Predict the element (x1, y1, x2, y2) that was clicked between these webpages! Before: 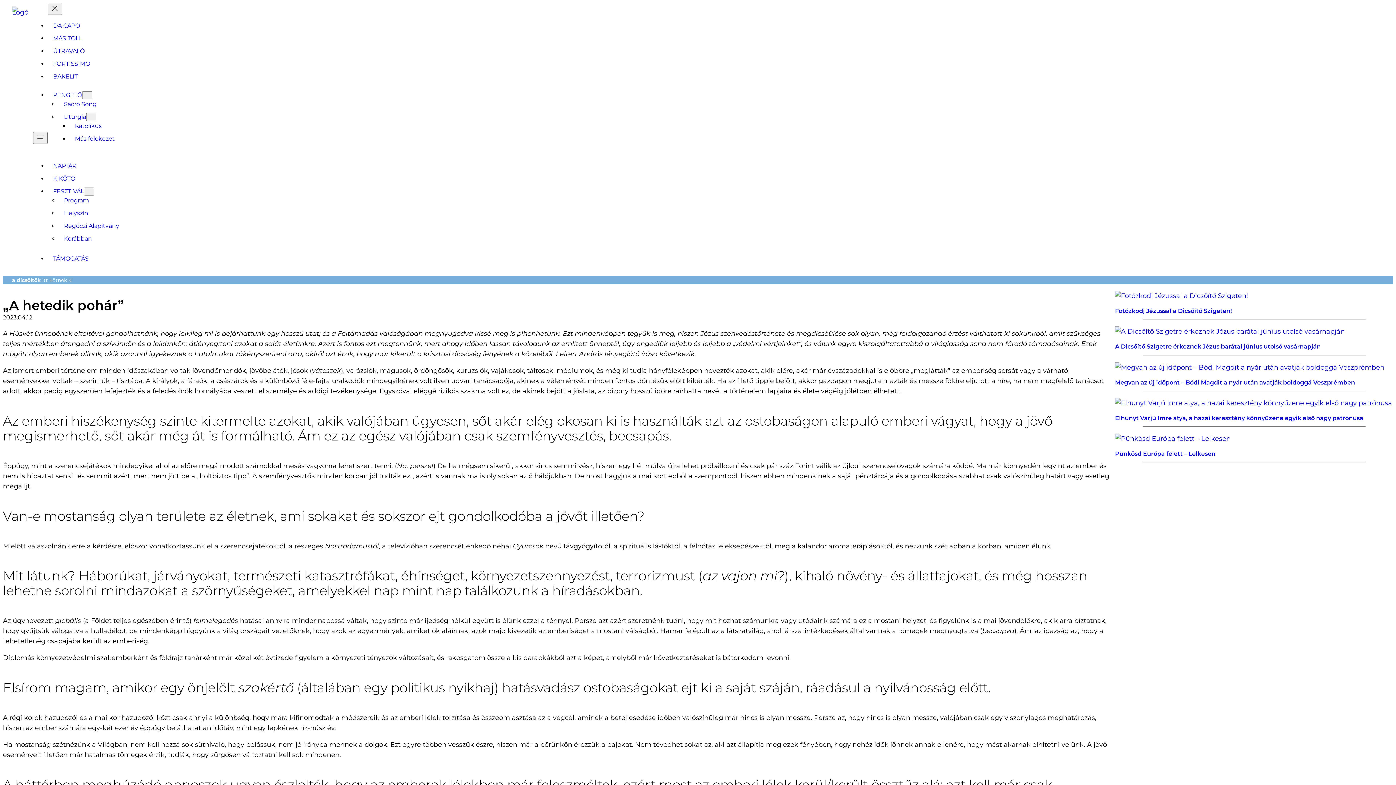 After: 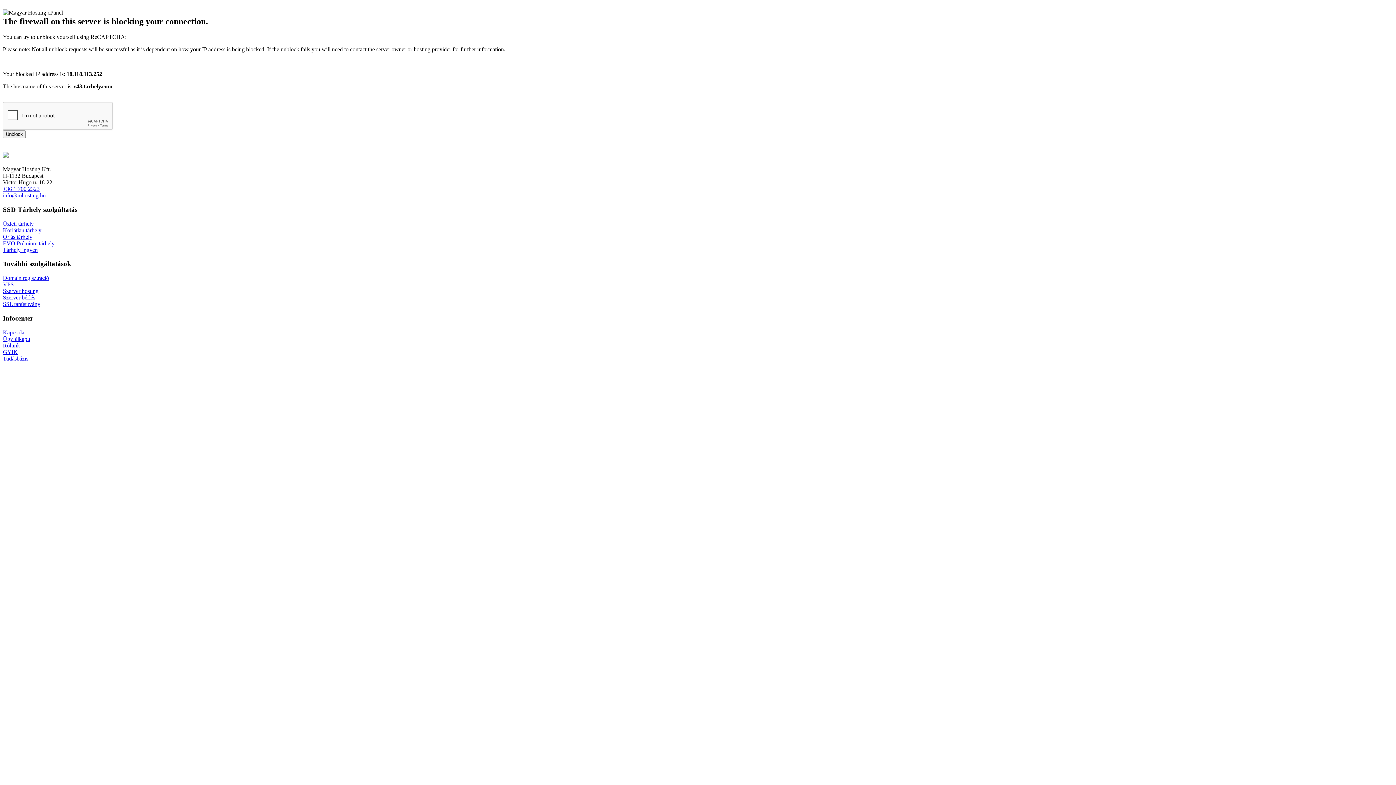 Action: bbox: (1115, 398, 1393, 408)